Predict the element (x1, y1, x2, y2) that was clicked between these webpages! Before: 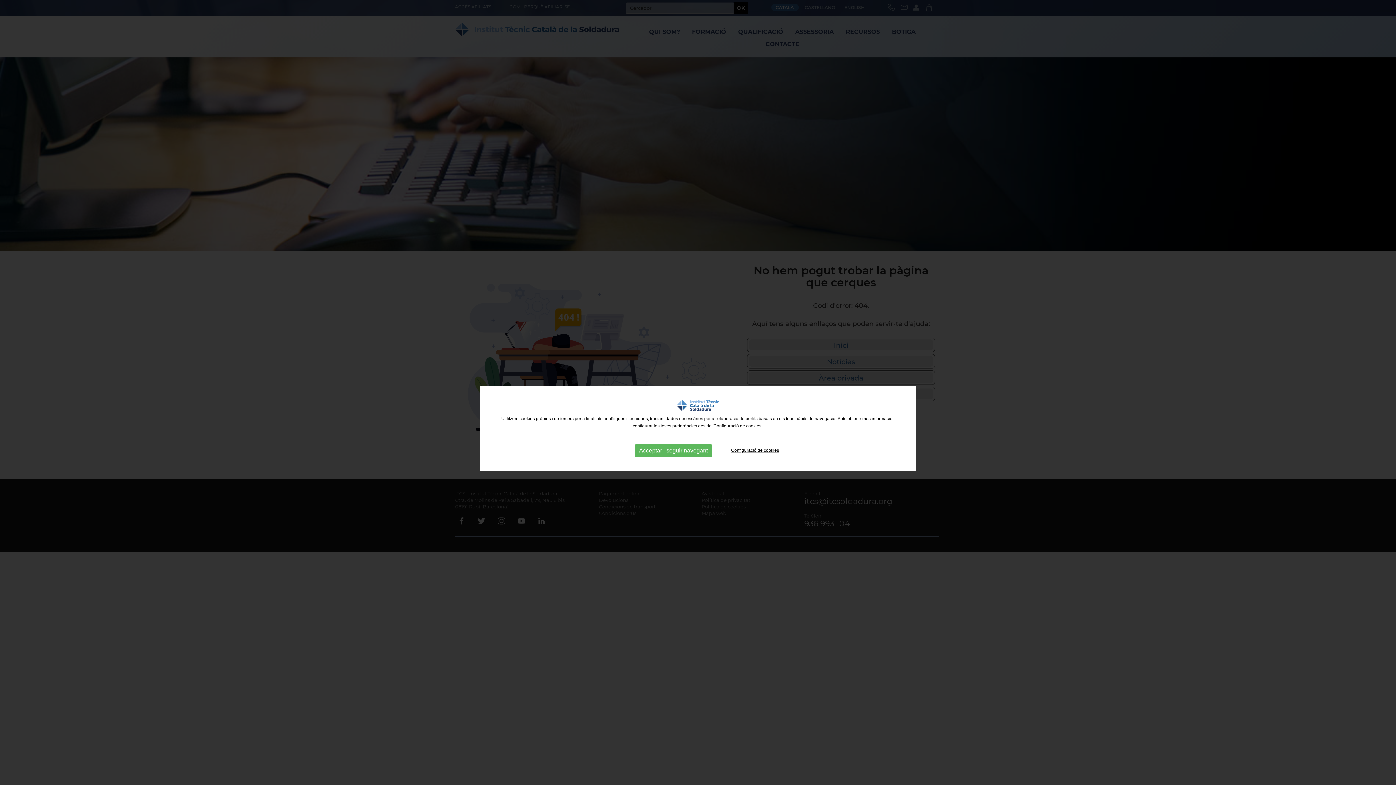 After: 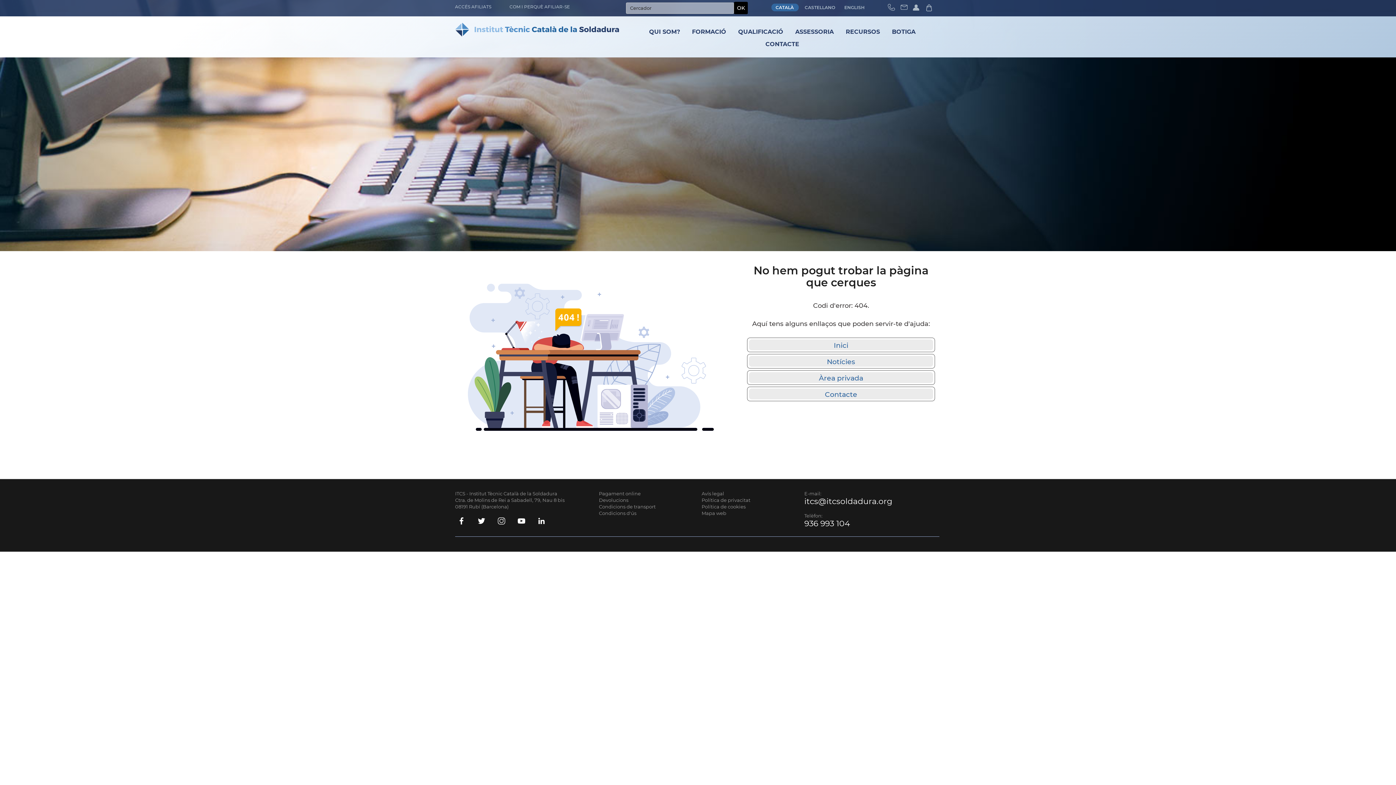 Action: label: Acceptar i seguir navegant bbox: (635, 444, 712, 457)